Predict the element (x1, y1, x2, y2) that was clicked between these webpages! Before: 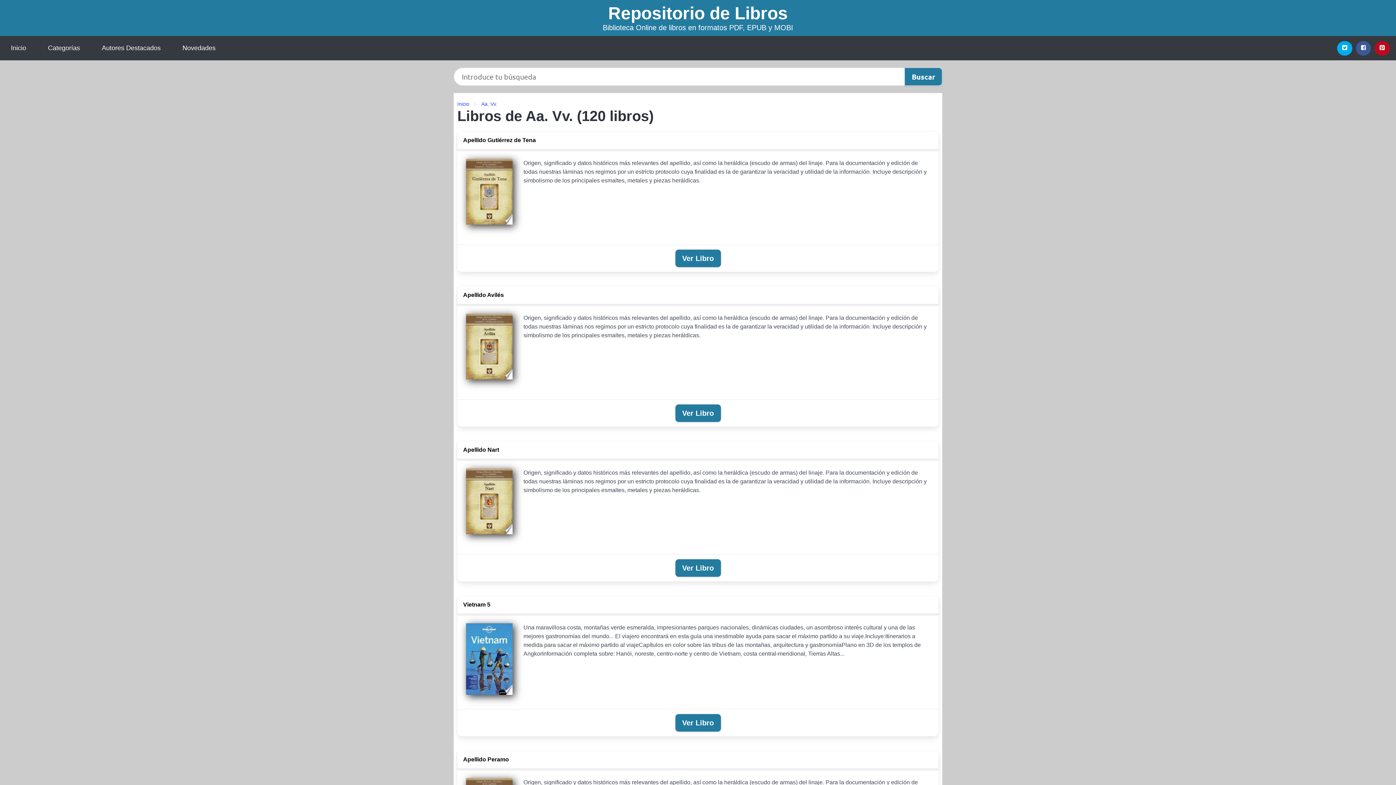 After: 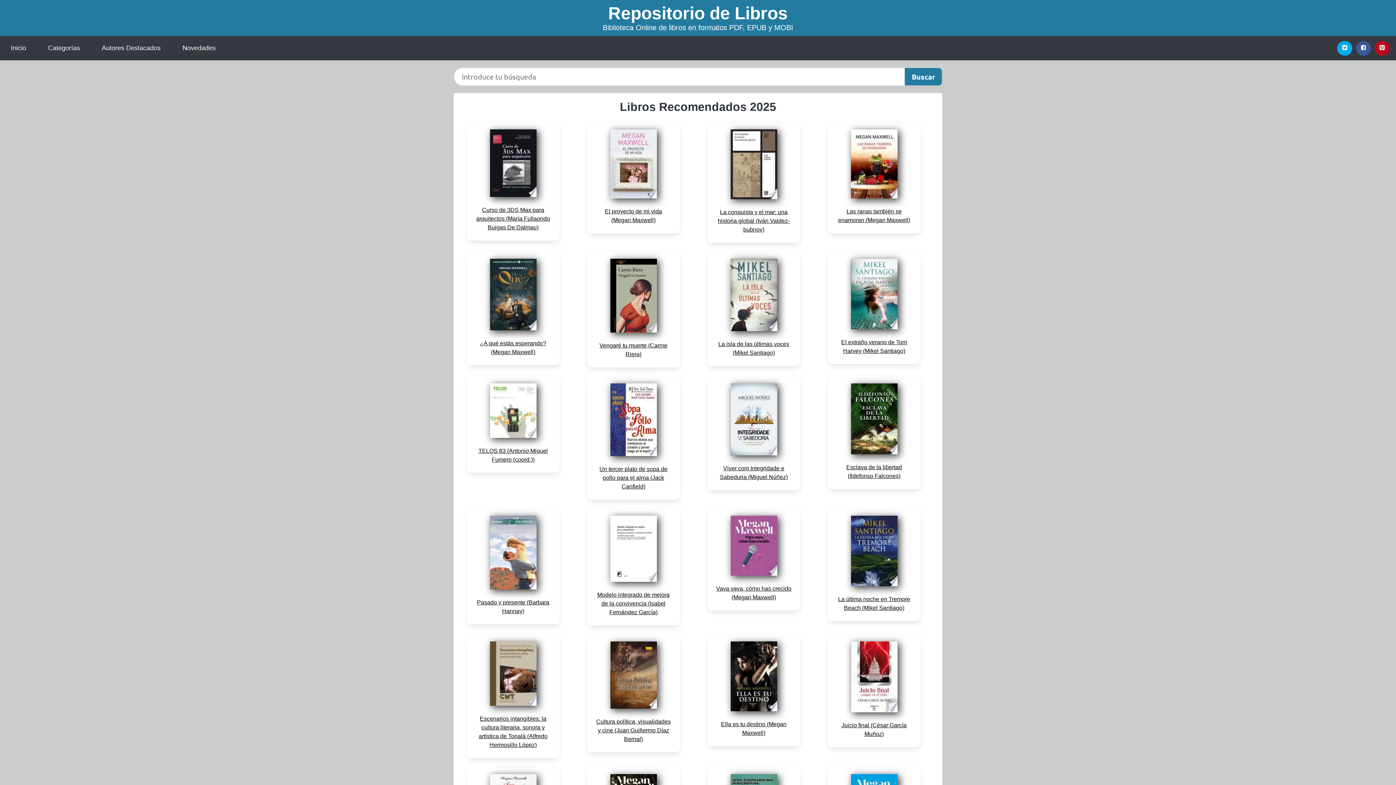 Action: label: Inicio bbox: (0, 36, 37, 60)